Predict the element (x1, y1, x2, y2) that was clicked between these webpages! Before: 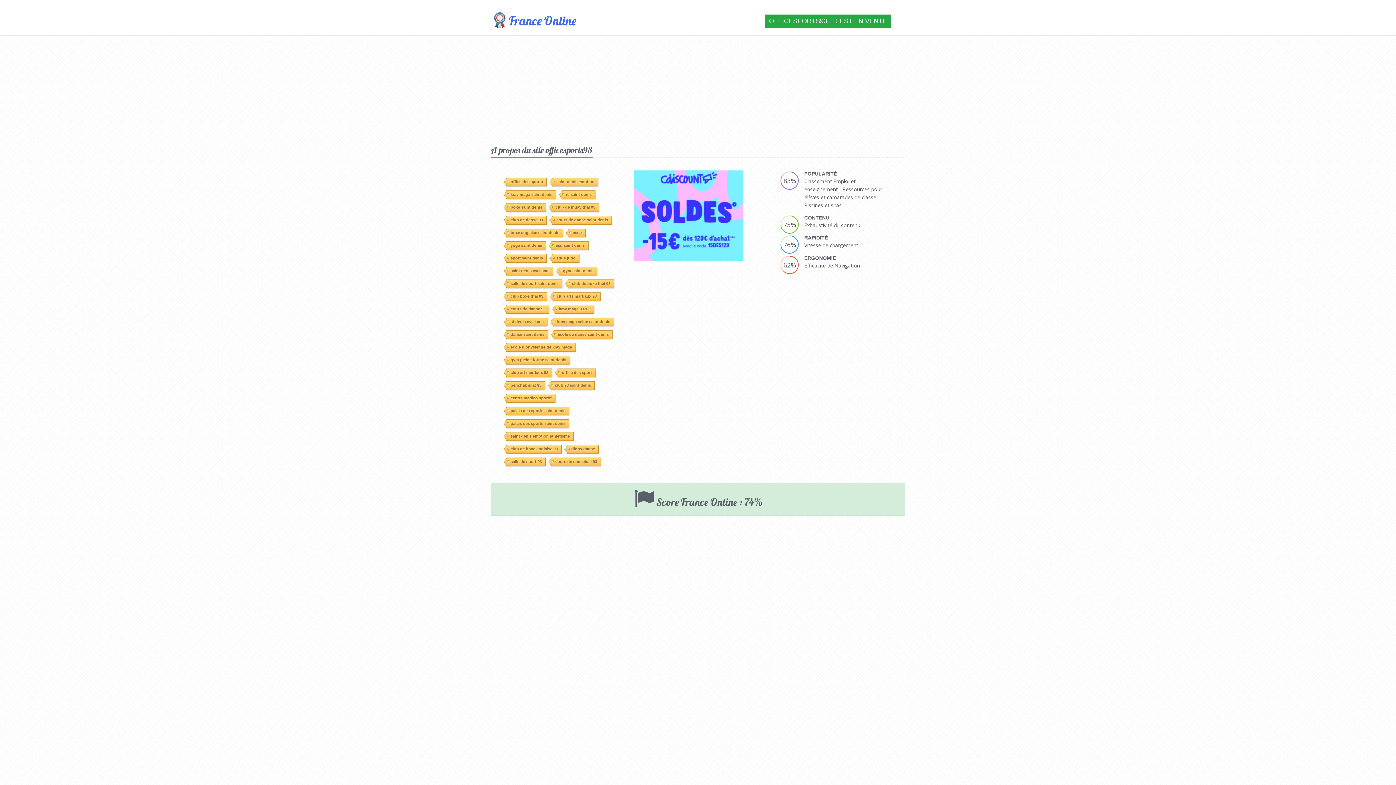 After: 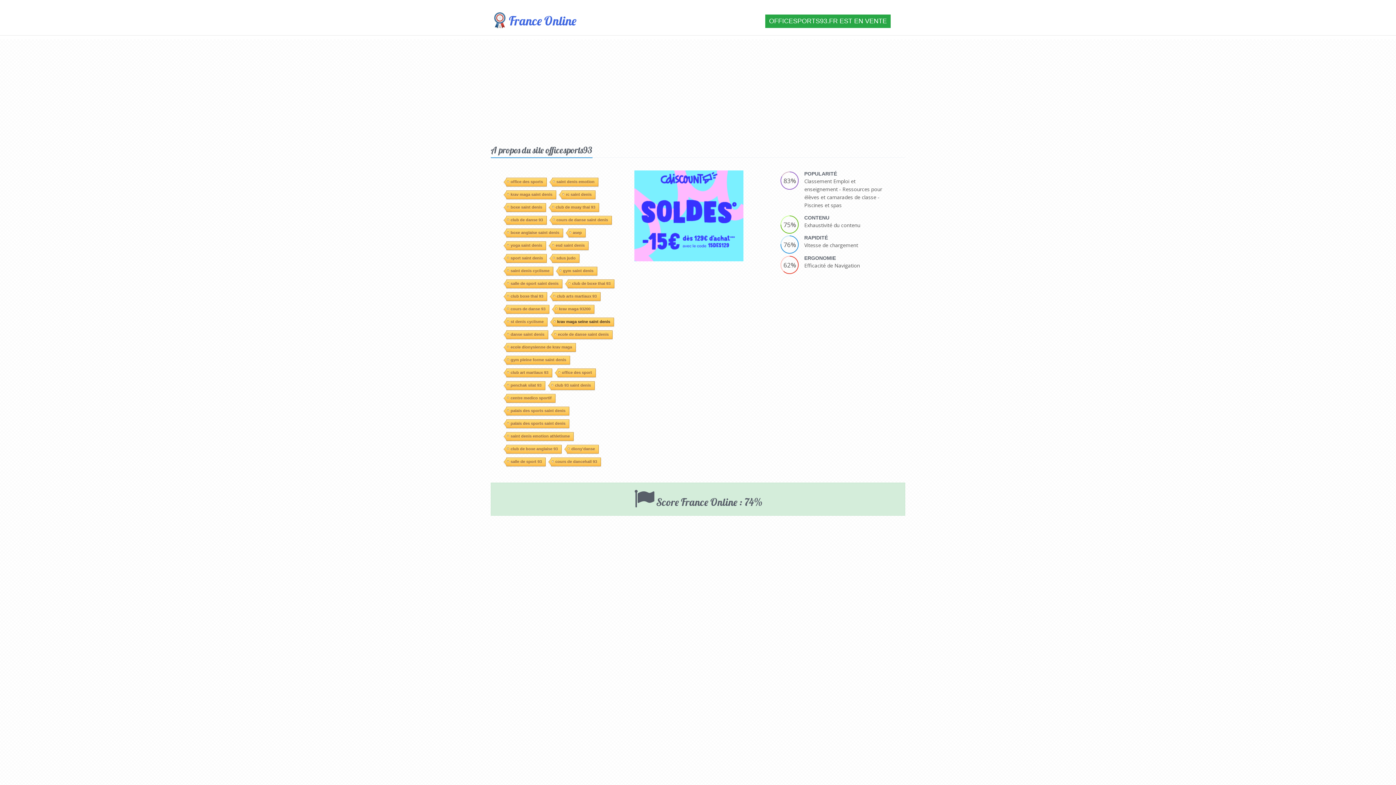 Action: label: krav maga seine saint denis bbox: (552, 214, 614, 223)